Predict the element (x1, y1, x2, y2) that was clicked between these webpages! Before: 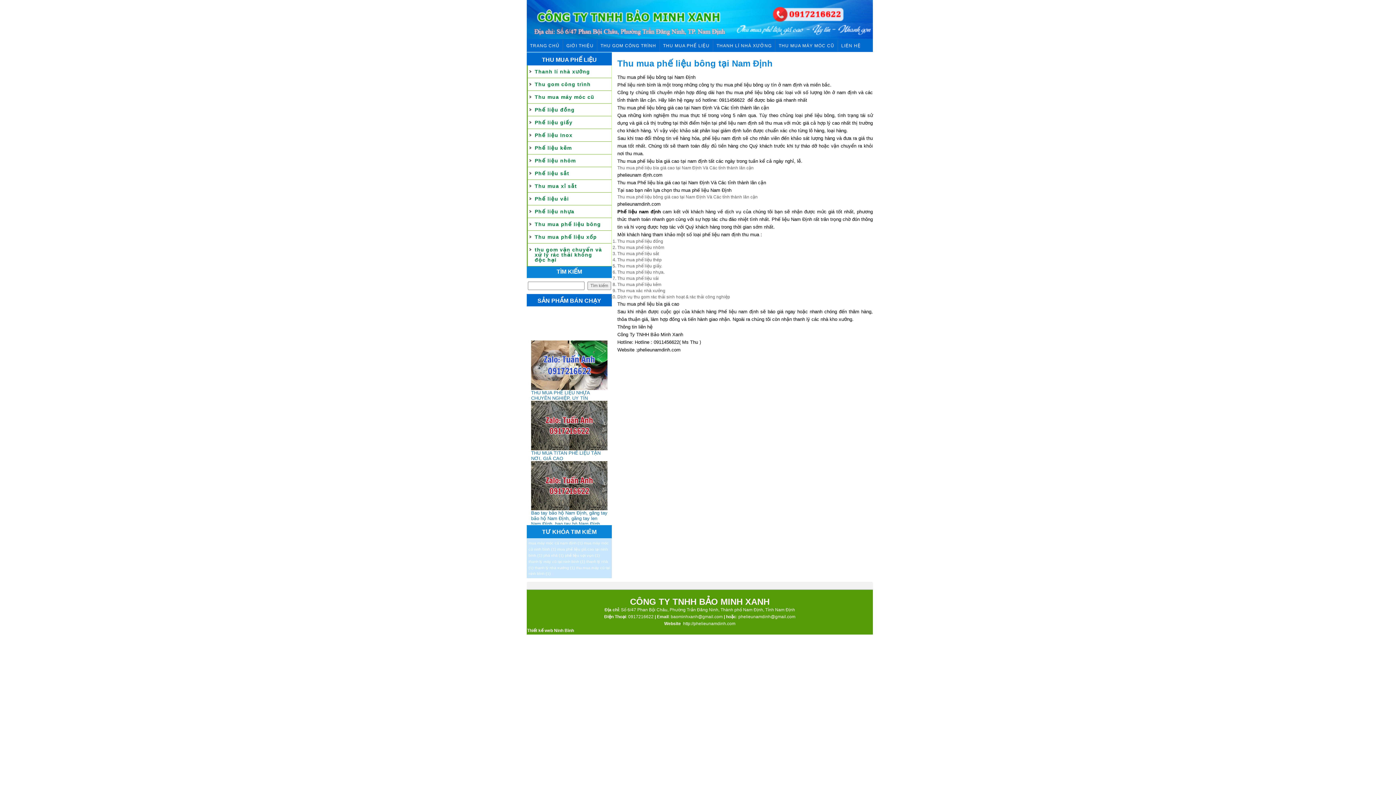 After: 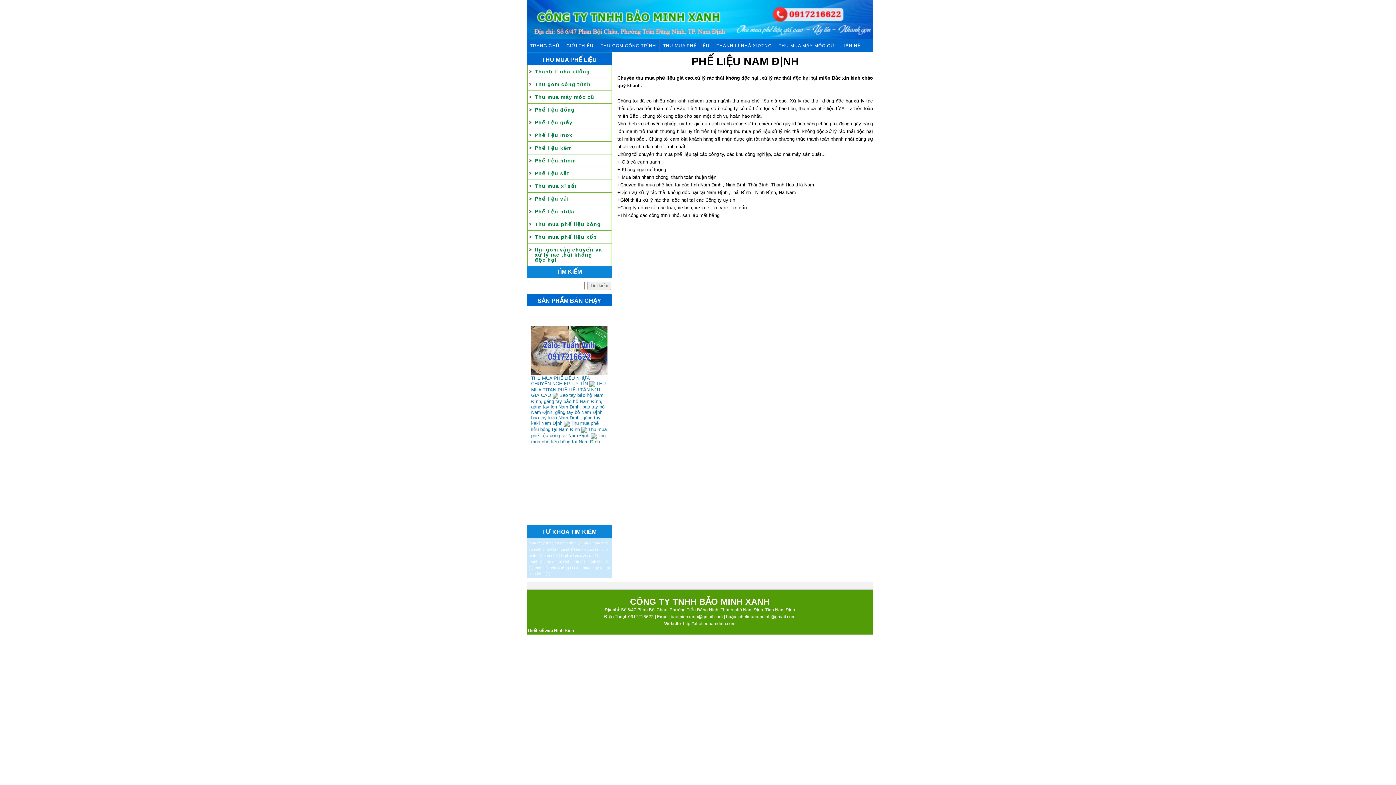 Action: bbox: (563, 40, 597, 51) label: GIỚI THIỆU